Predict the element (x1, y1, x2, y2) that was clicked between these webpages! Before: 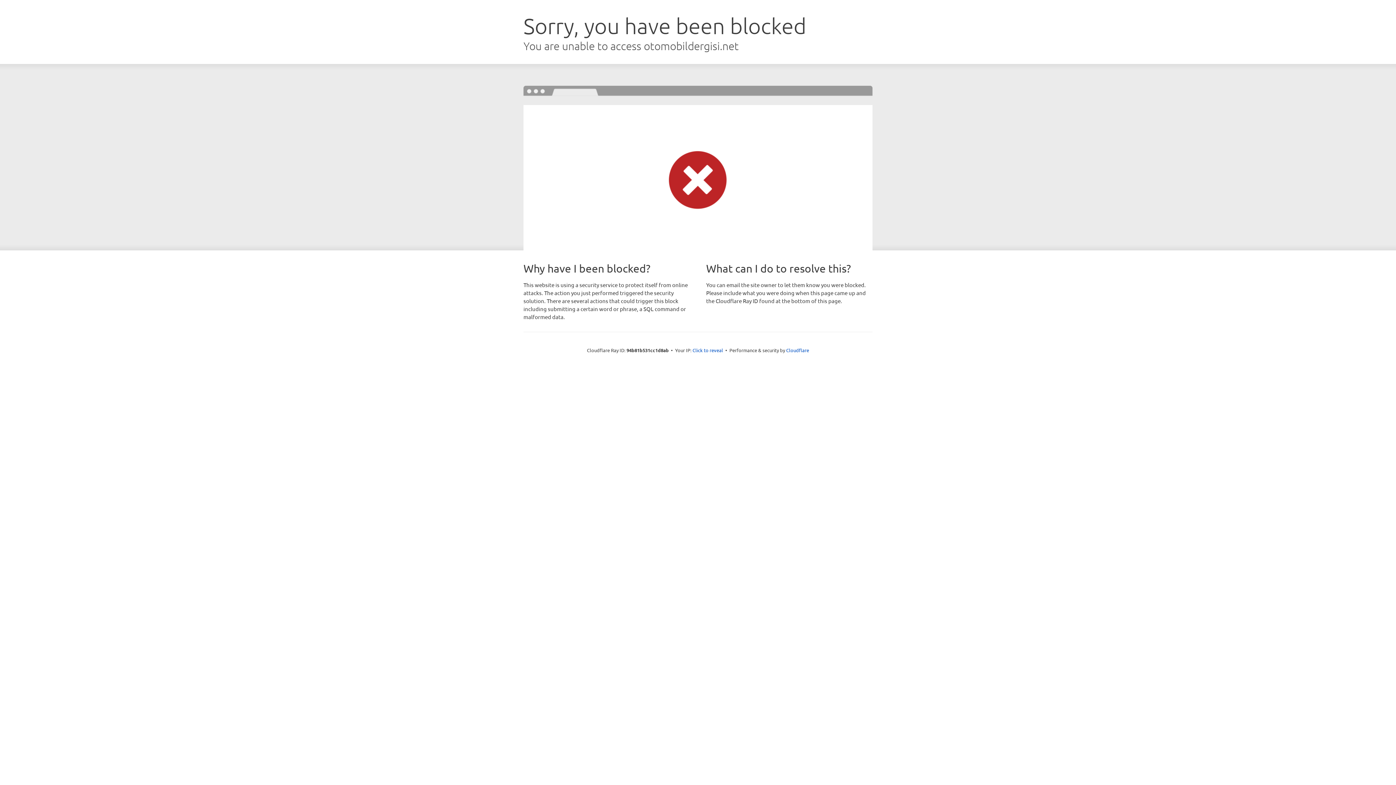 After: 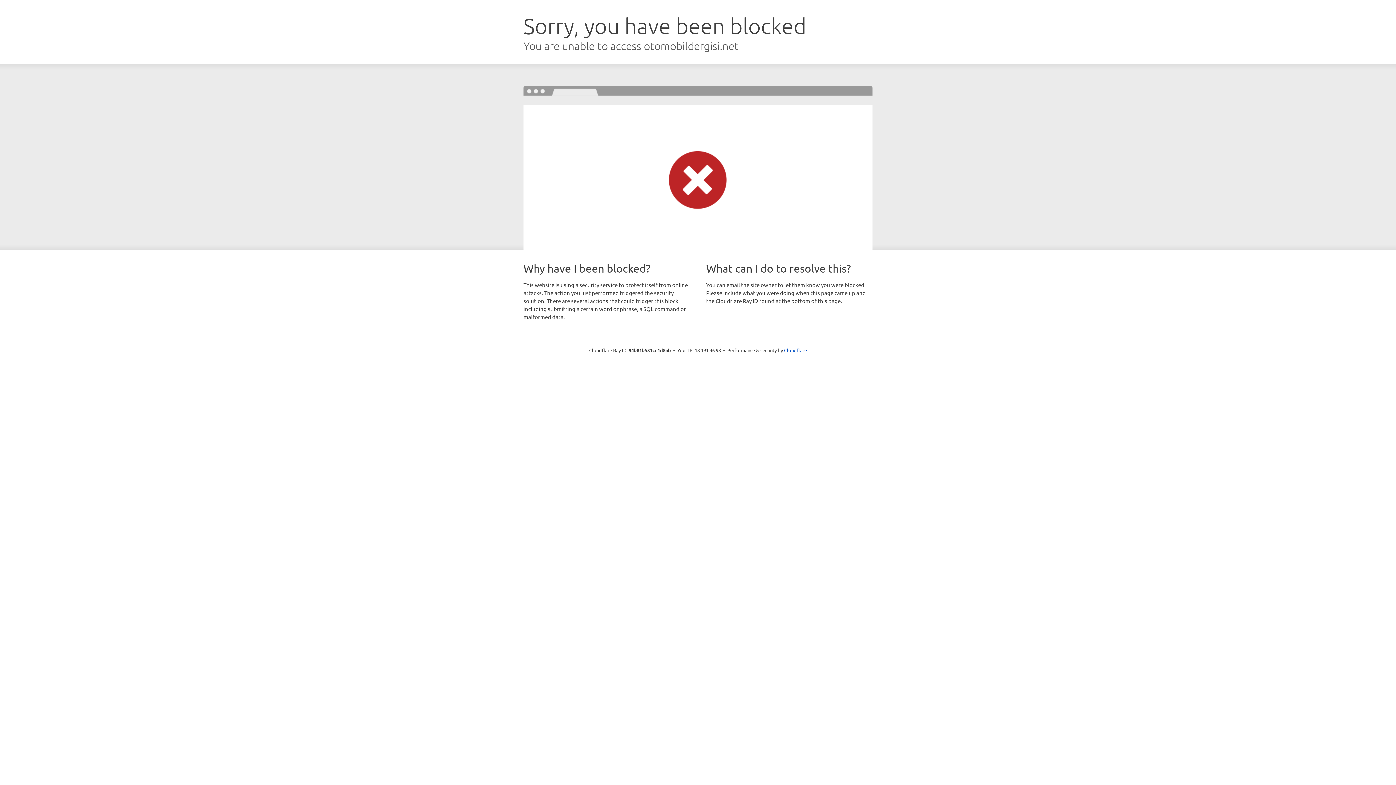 Action: label: Click to reveal bbox: (692, 346, 723, 353)